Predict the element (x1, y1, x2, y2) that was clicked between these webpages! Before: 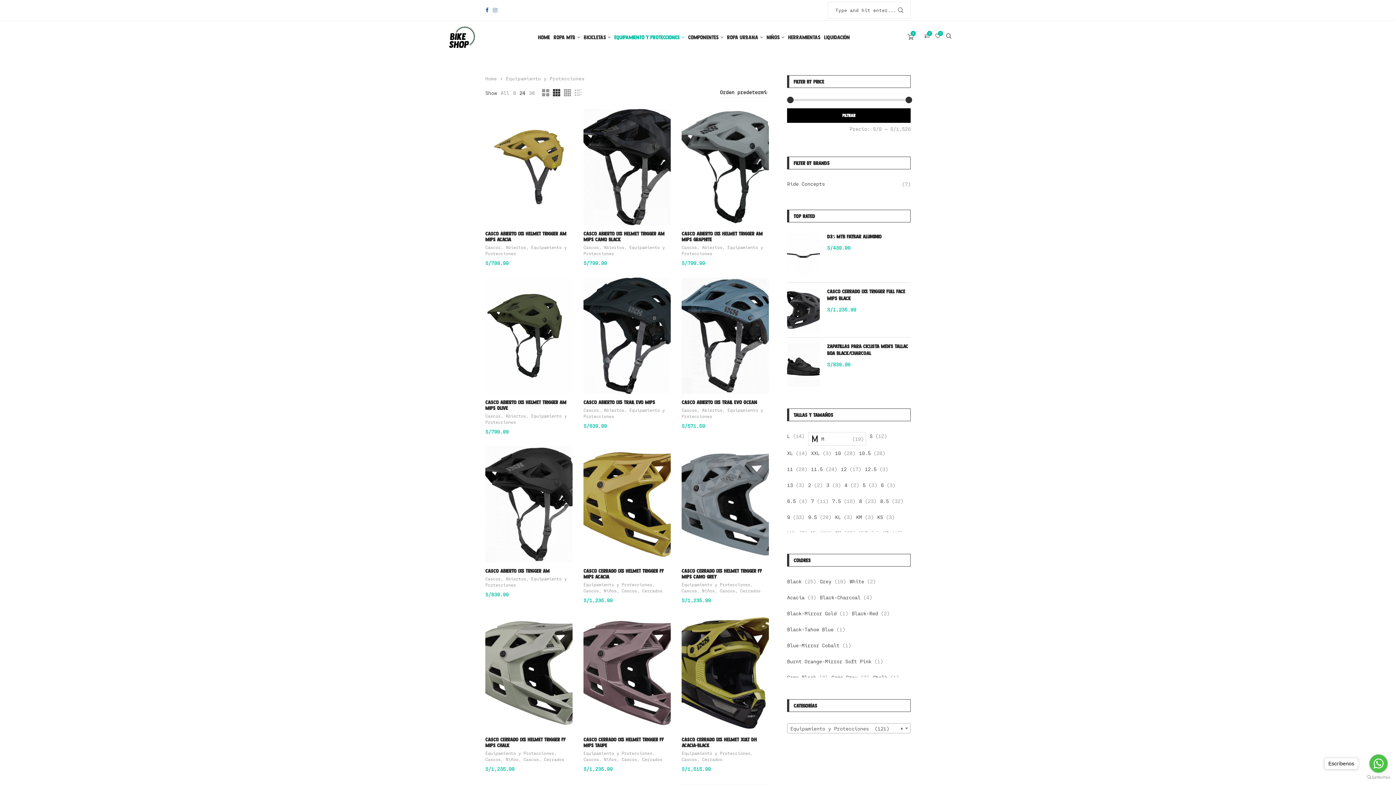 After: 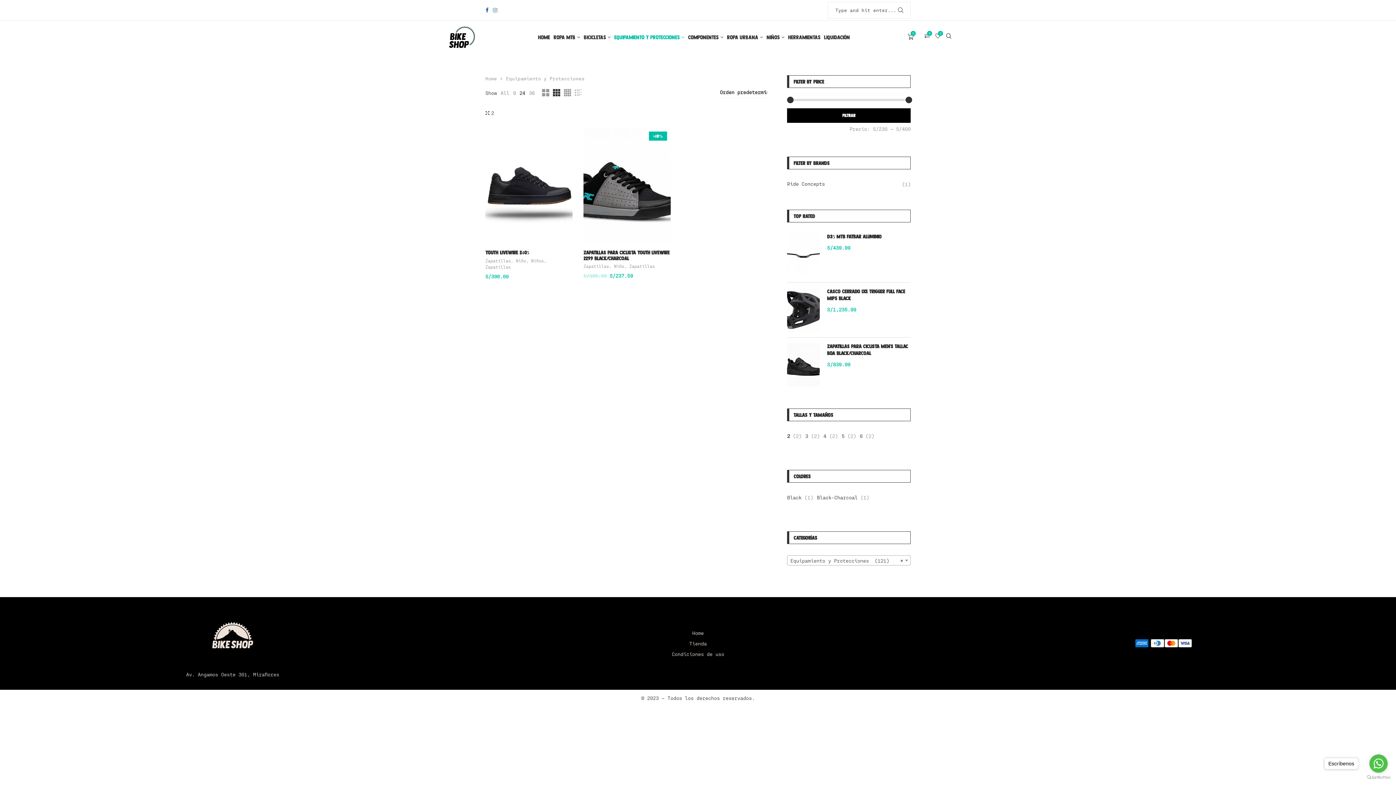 Action: bbox: (808, 481, 811, 488) label: 2